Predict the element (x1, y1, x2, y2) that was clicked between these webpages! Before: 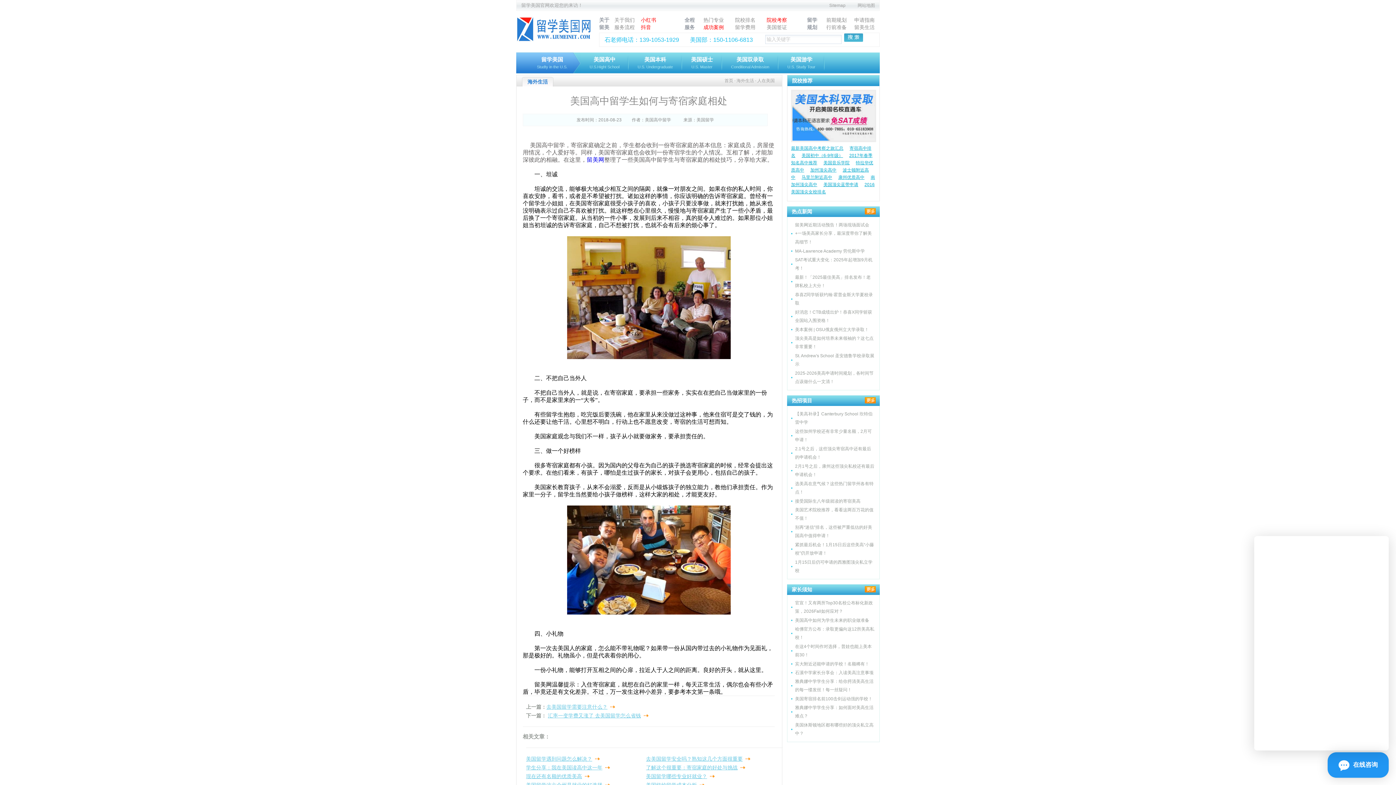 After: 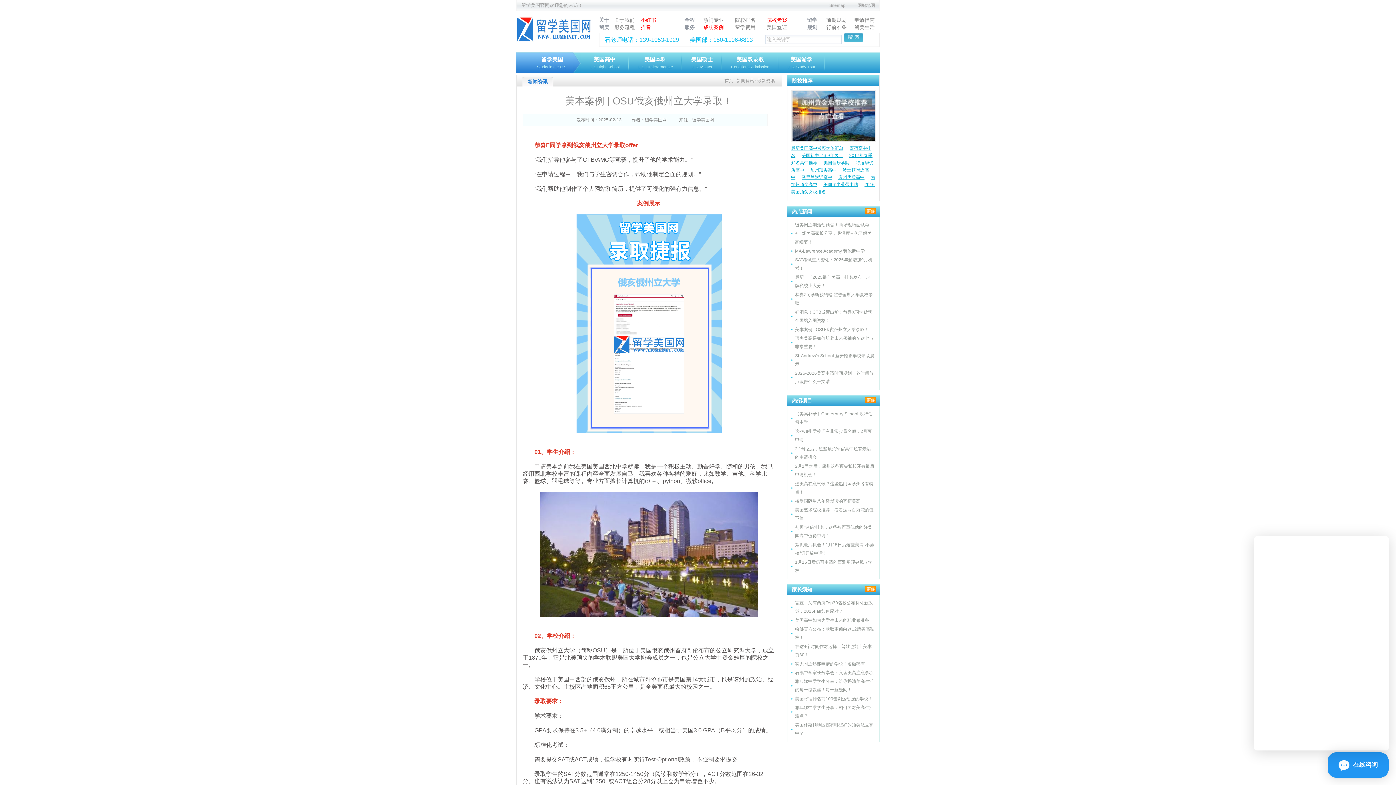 Action: label: 美本案例 | OSU俄亥俄州立大学录取！ bbox: (795, 327, 869, 332)